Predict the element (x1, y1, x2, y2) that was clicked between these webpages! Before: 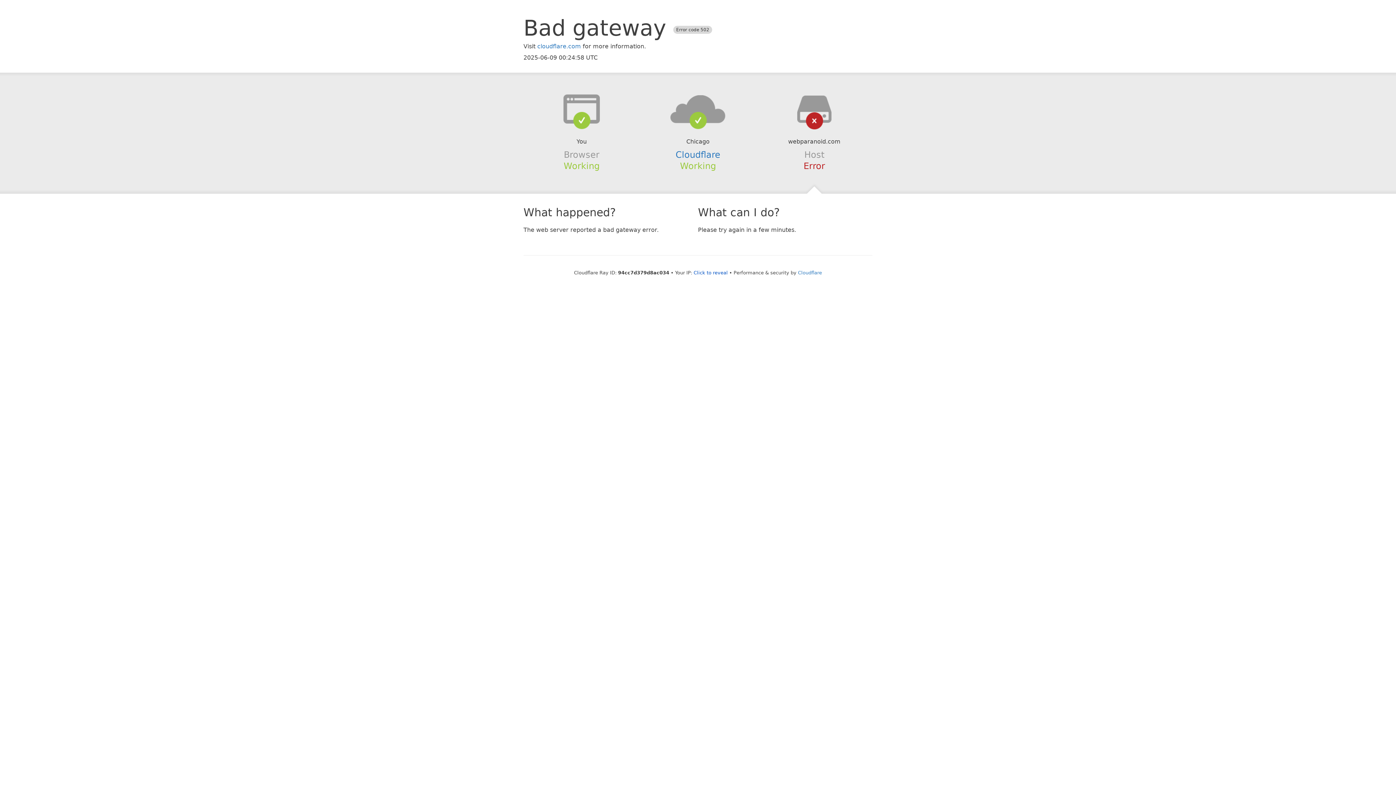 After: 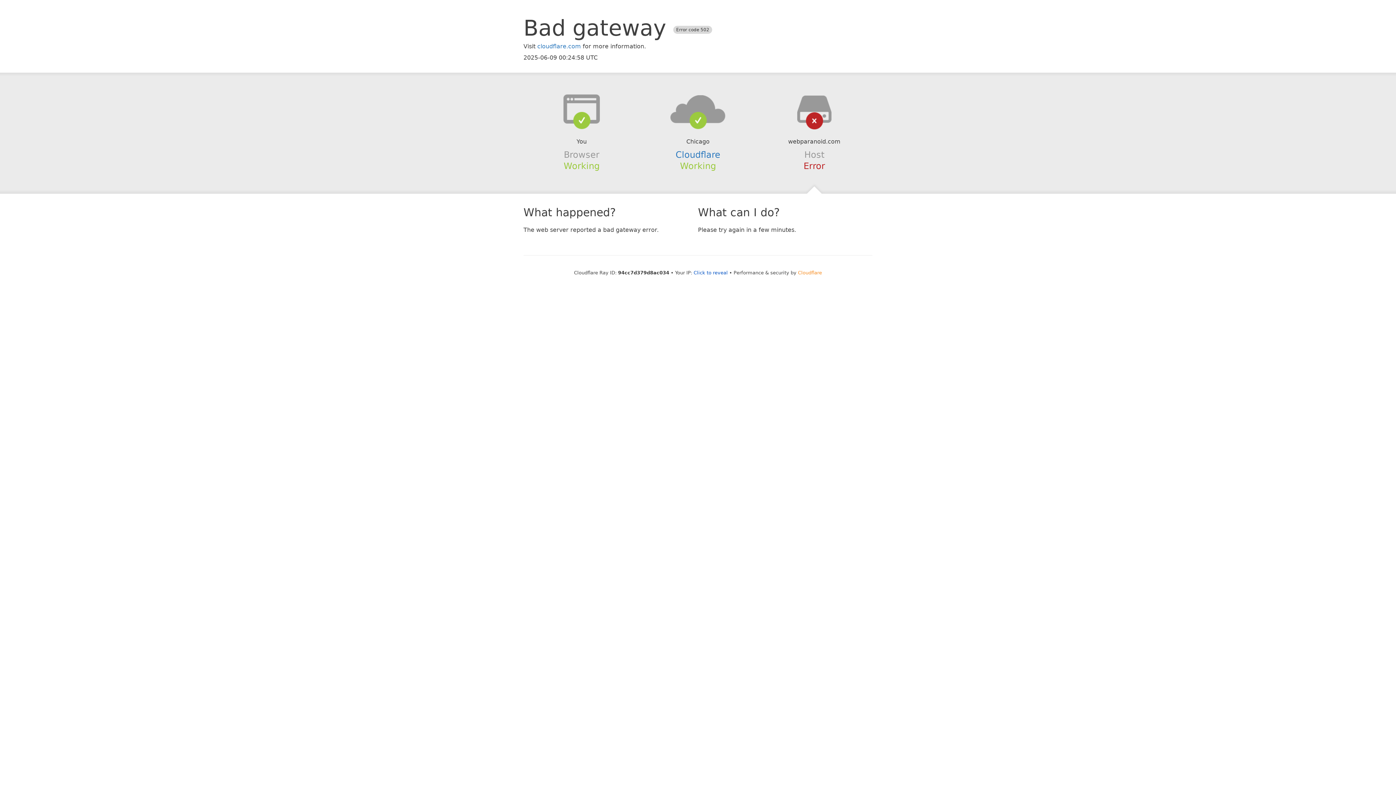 Action: label: Cloudflare bbox: (798, 270, 822, 275)